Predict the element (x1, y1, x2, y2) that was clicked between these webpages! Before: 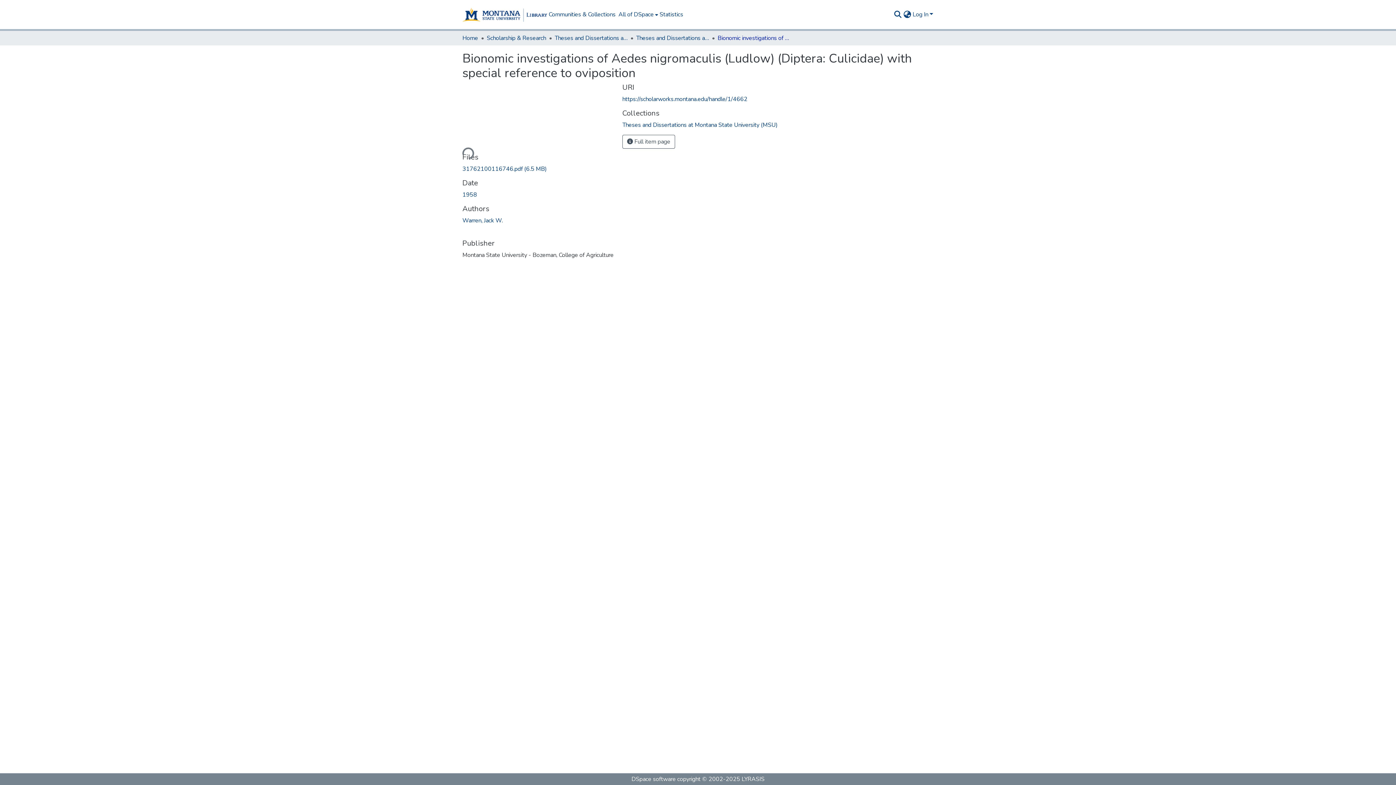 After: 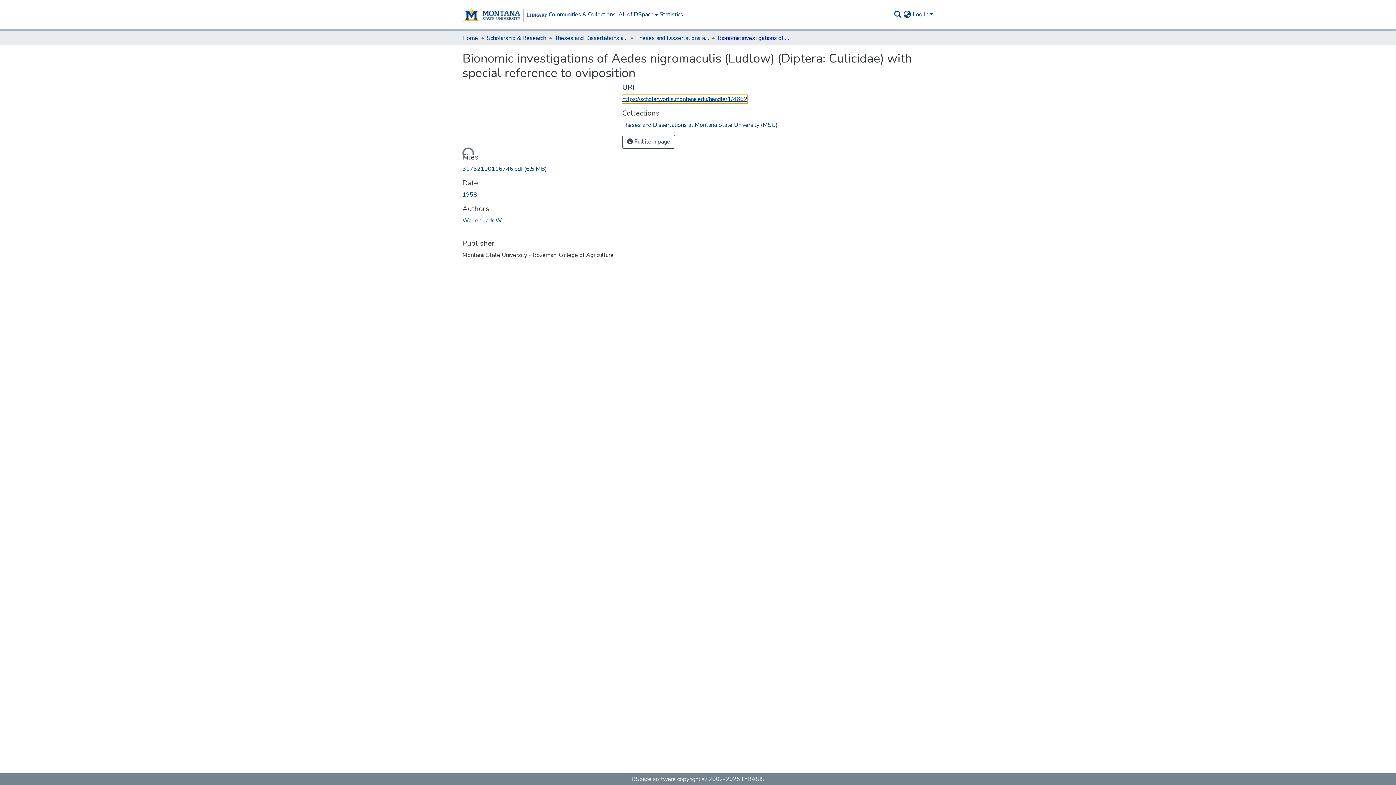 Action: bbox: (622, 95, 747, 103) label: https://scholarworks.montana.edu/handle/1/4662